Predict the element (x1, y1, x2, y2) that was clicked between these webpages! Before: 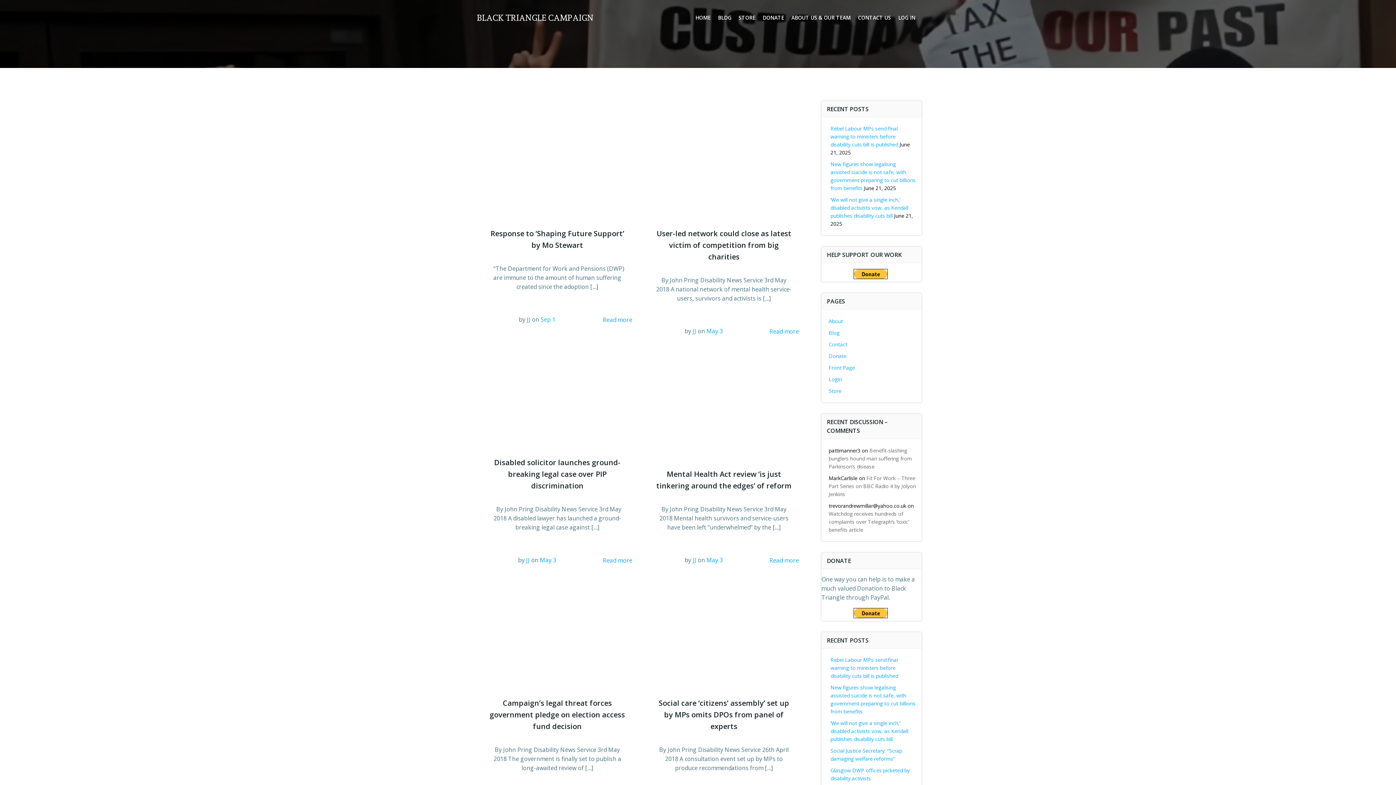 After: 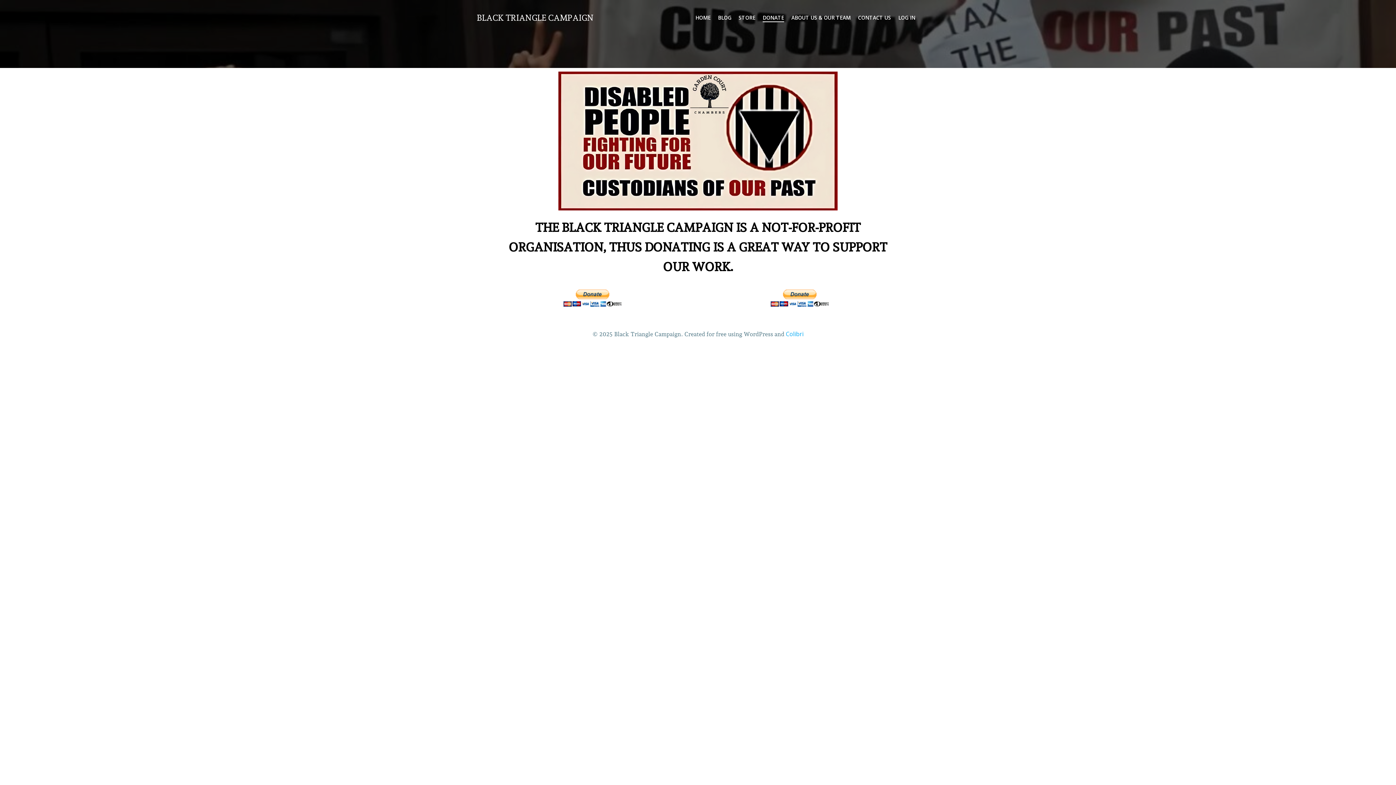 Action: label: DONATE bbox: (762, 13, 784, 21)